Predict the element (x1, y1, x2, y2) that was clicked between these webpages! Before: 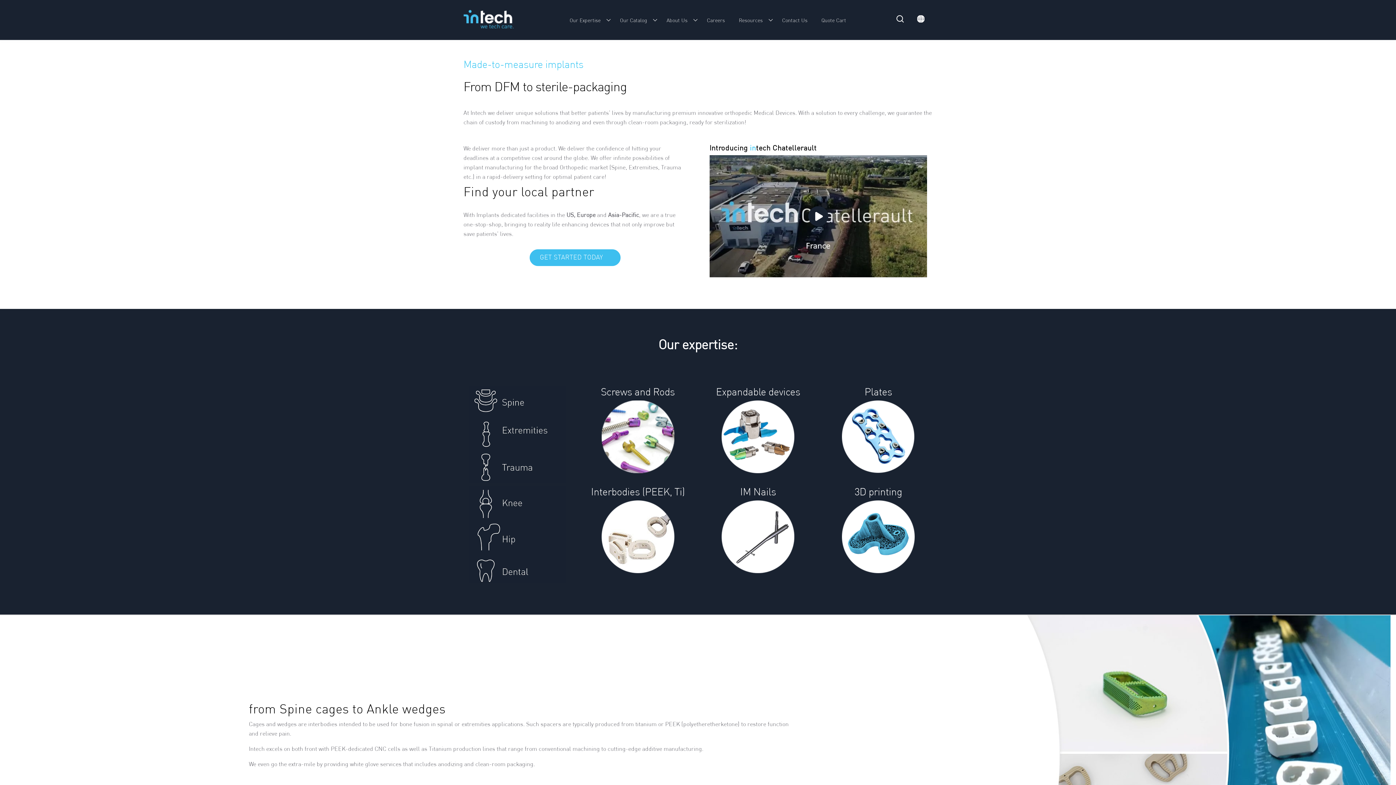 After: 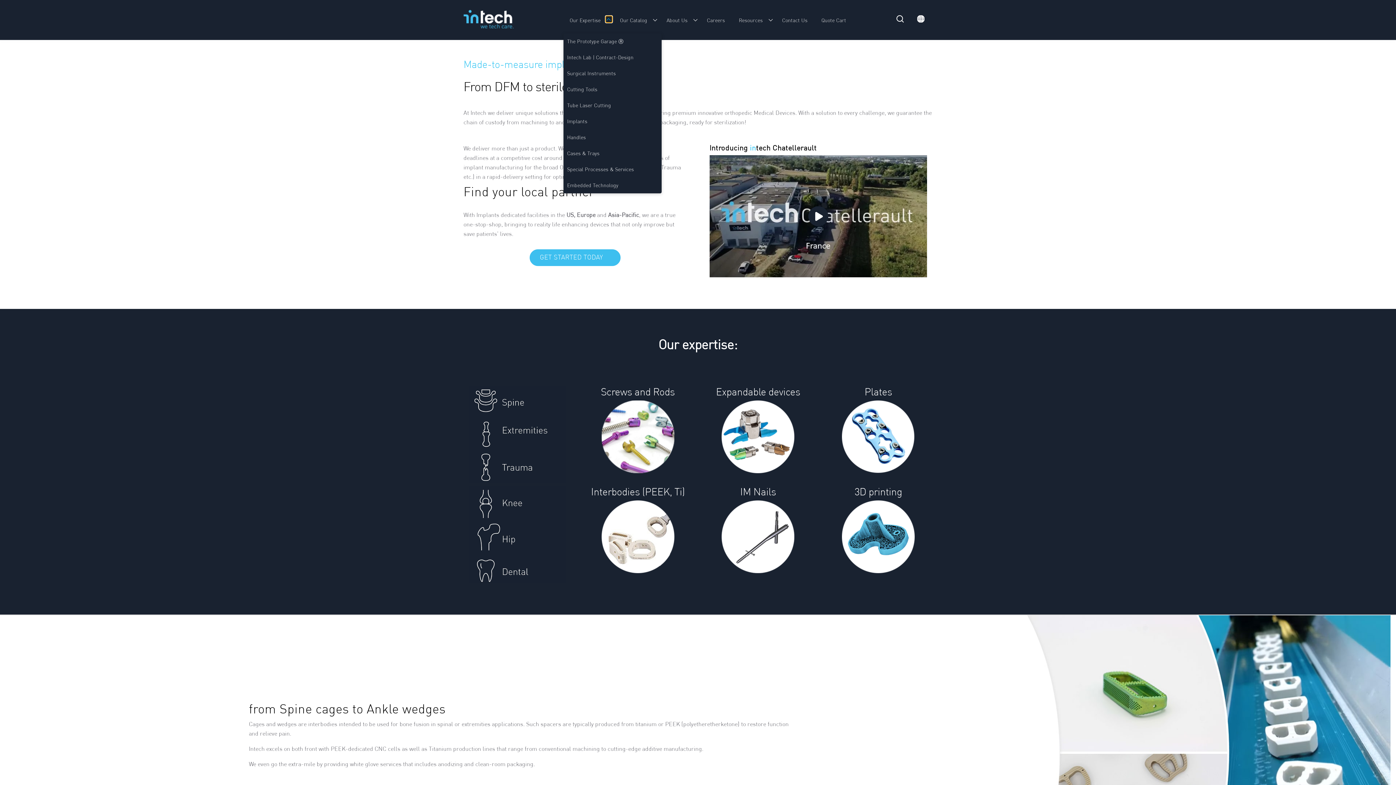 Action: bbox: (605, 16, 612, 22) label: Show submenu for Our Expertise